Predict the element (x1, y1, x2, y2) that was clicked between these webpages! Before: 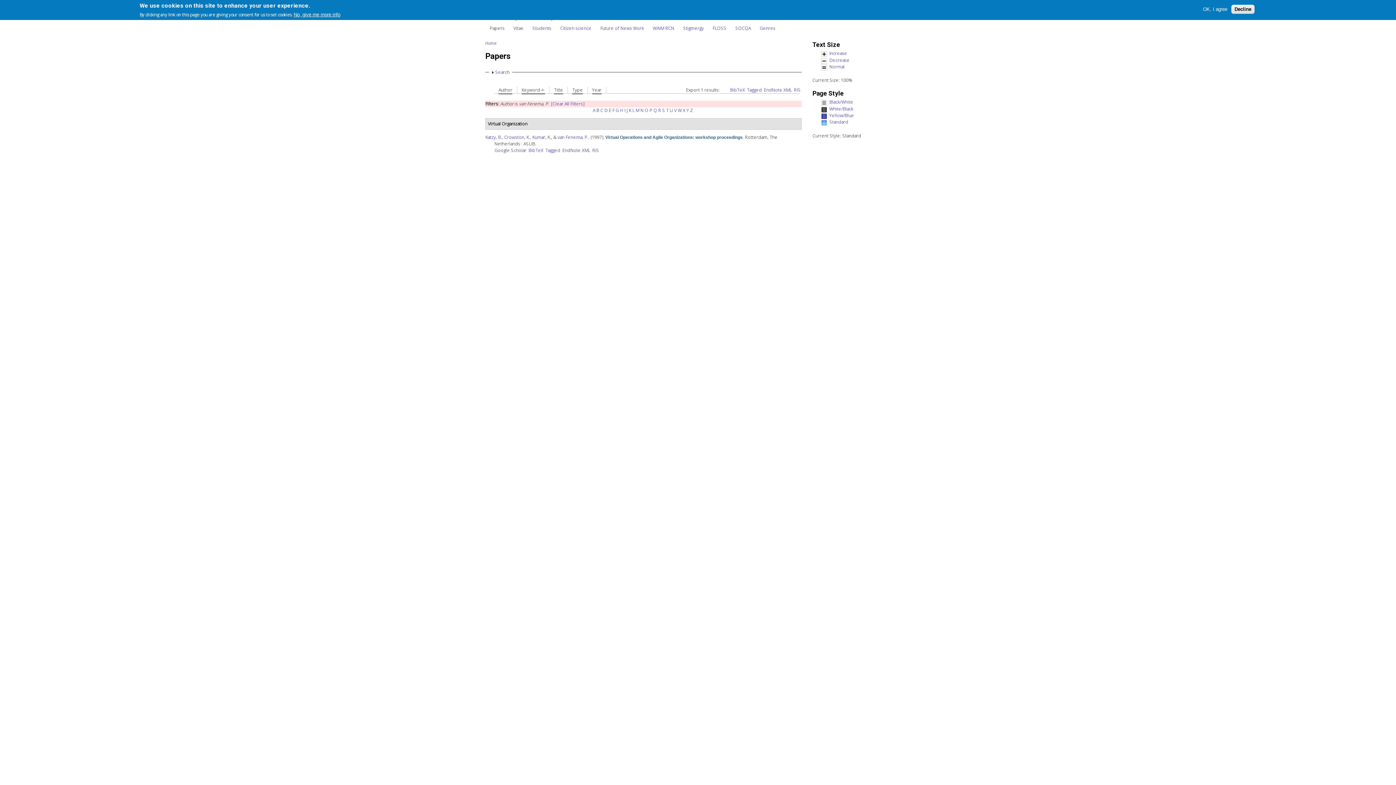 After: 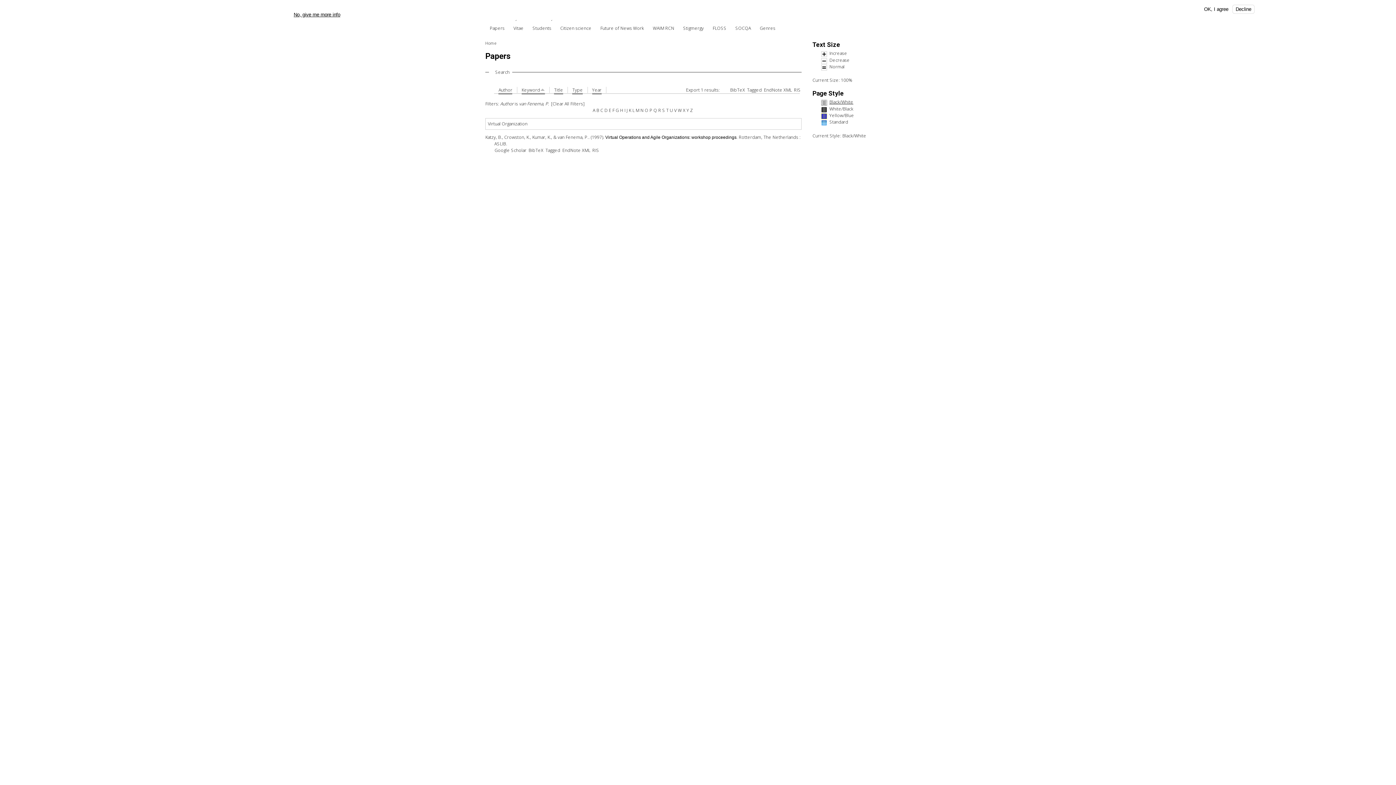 Action: label: Black/White bbox: (821, 100, 906, 105)